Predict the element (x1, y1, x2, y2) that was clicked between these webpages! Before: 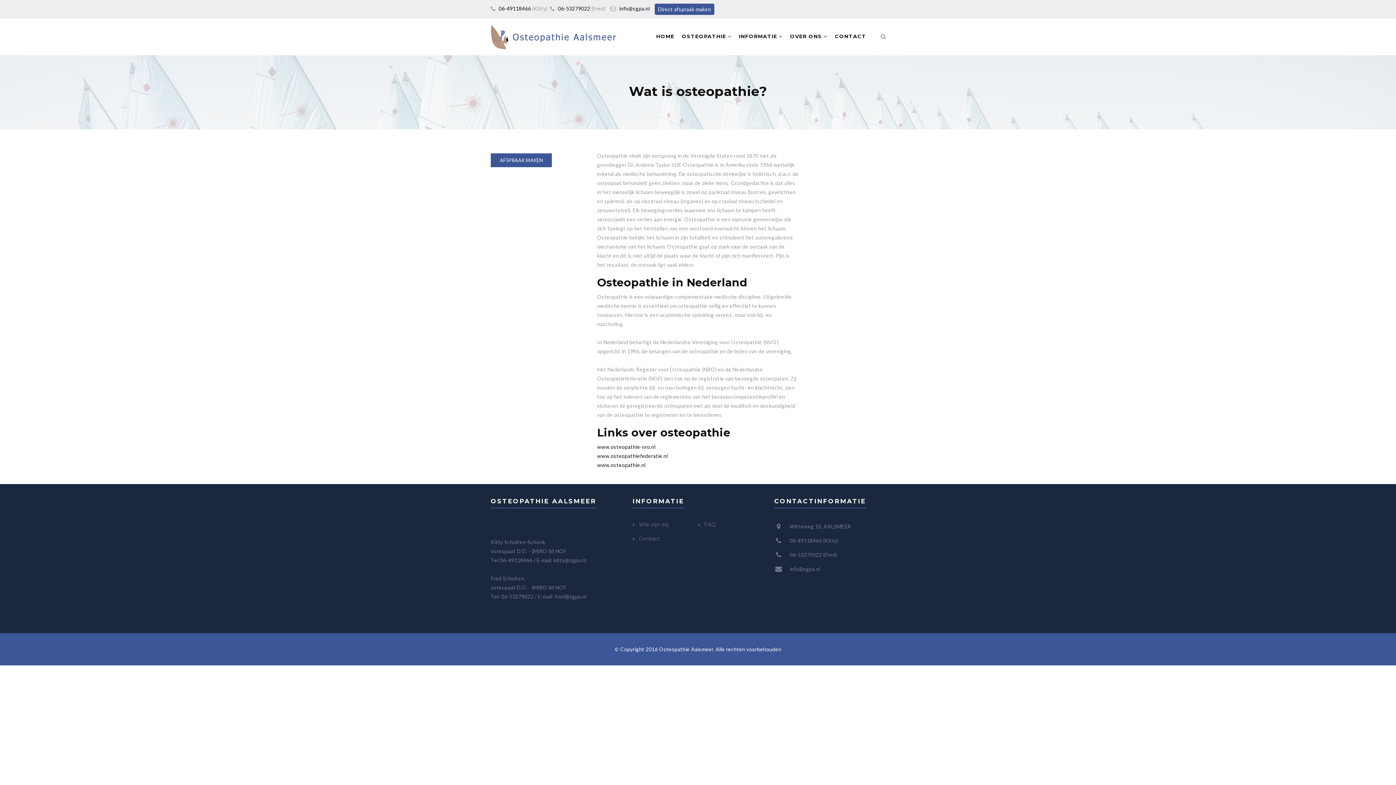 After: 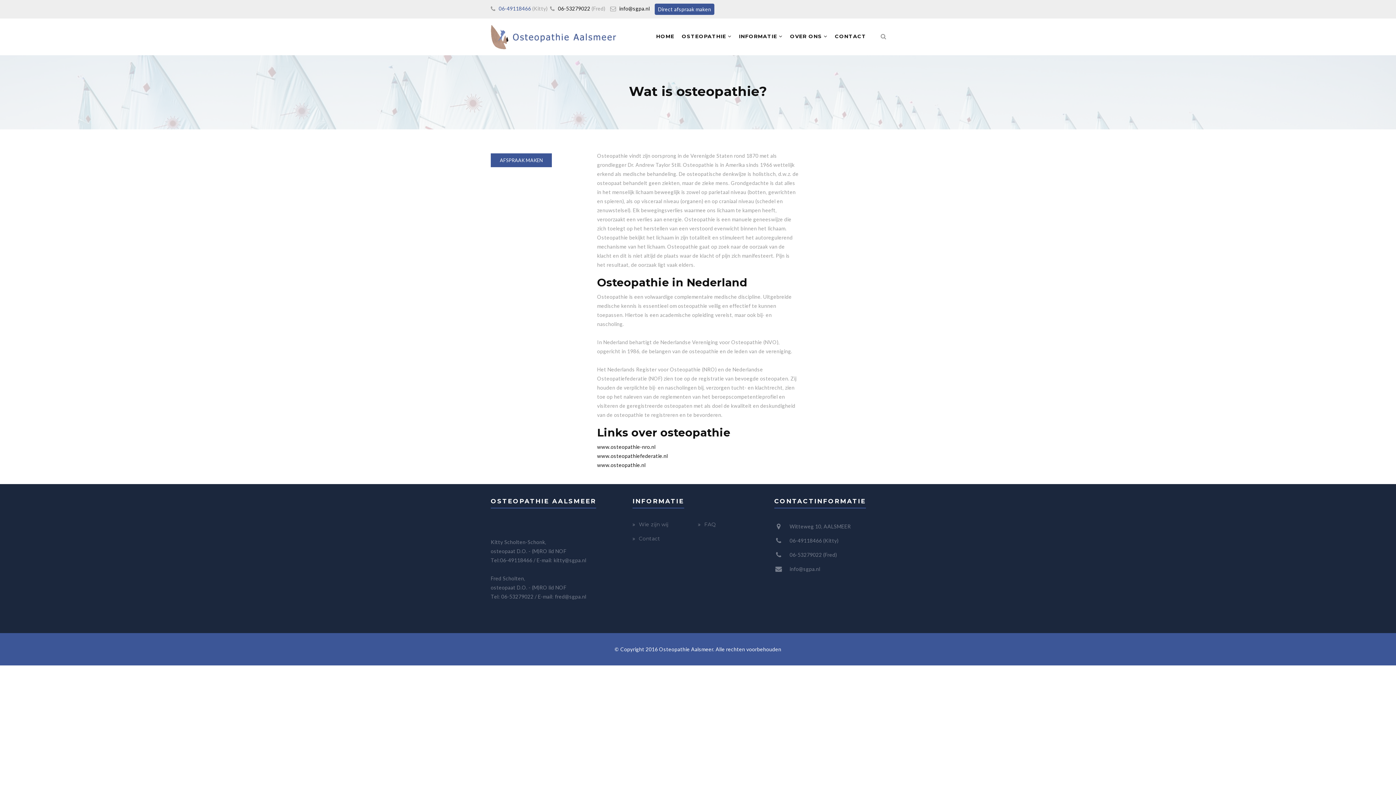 Action: label: 06-49118466 bbox: (498, 5, 531, 11)